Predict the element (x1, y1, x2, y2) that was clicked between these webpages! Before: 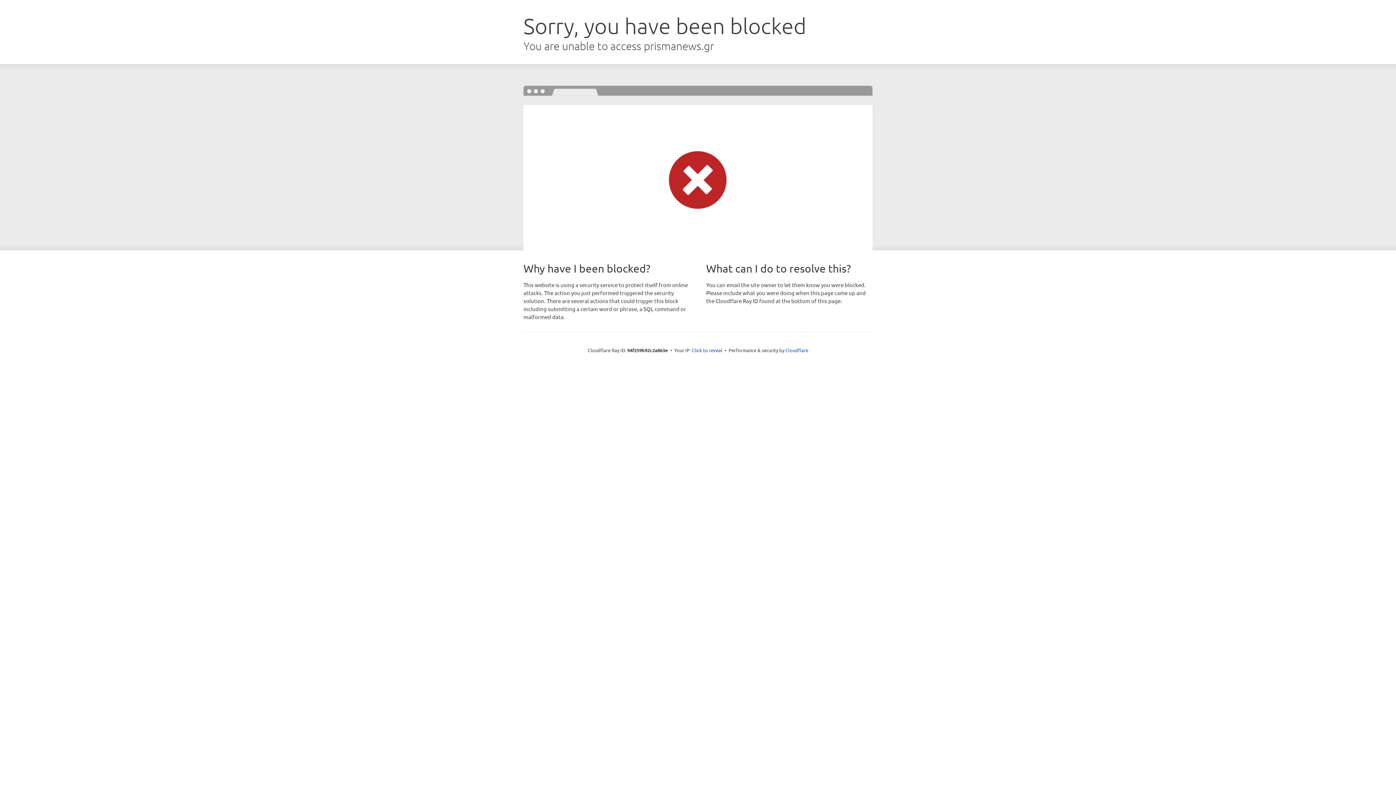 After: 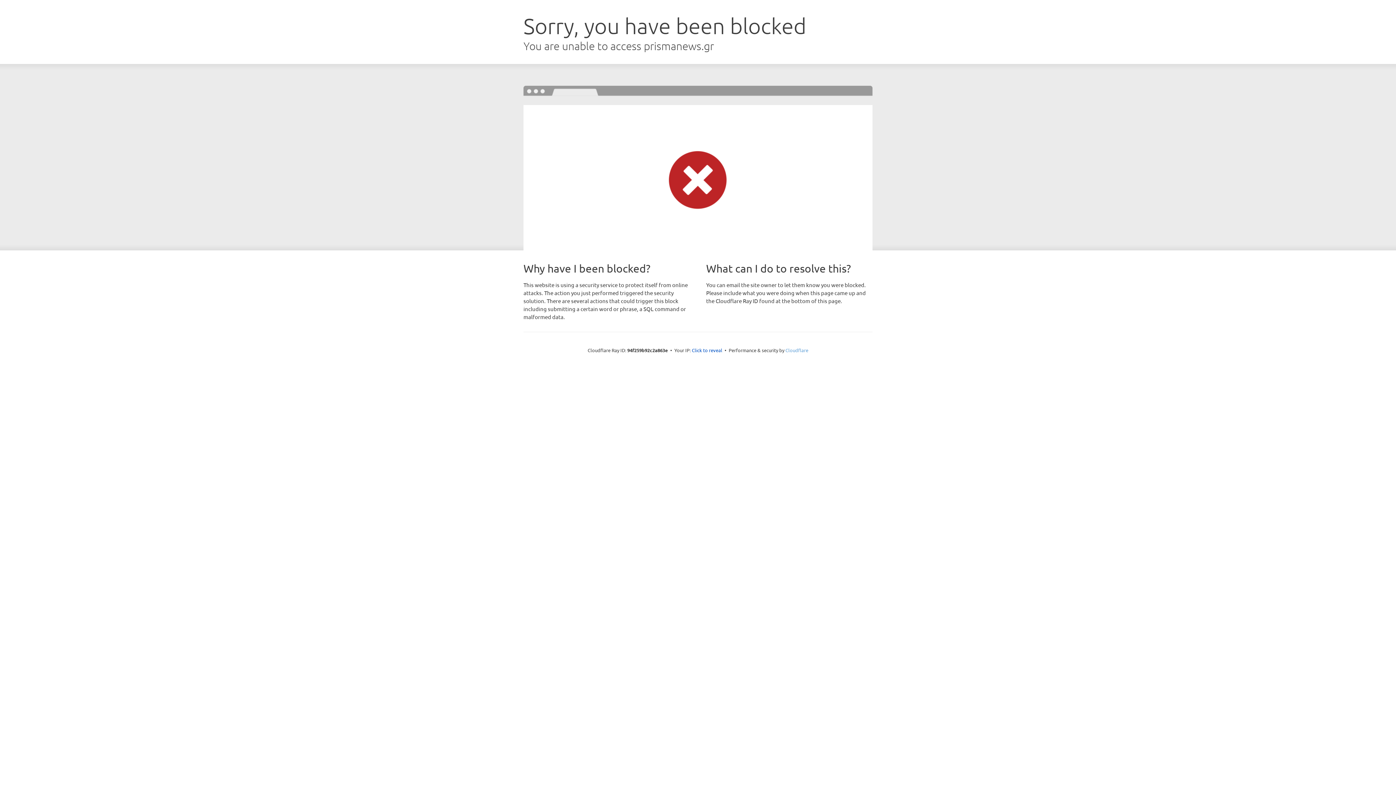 Action: bbox: (785, 347, 808, 353) label: Cloudflare